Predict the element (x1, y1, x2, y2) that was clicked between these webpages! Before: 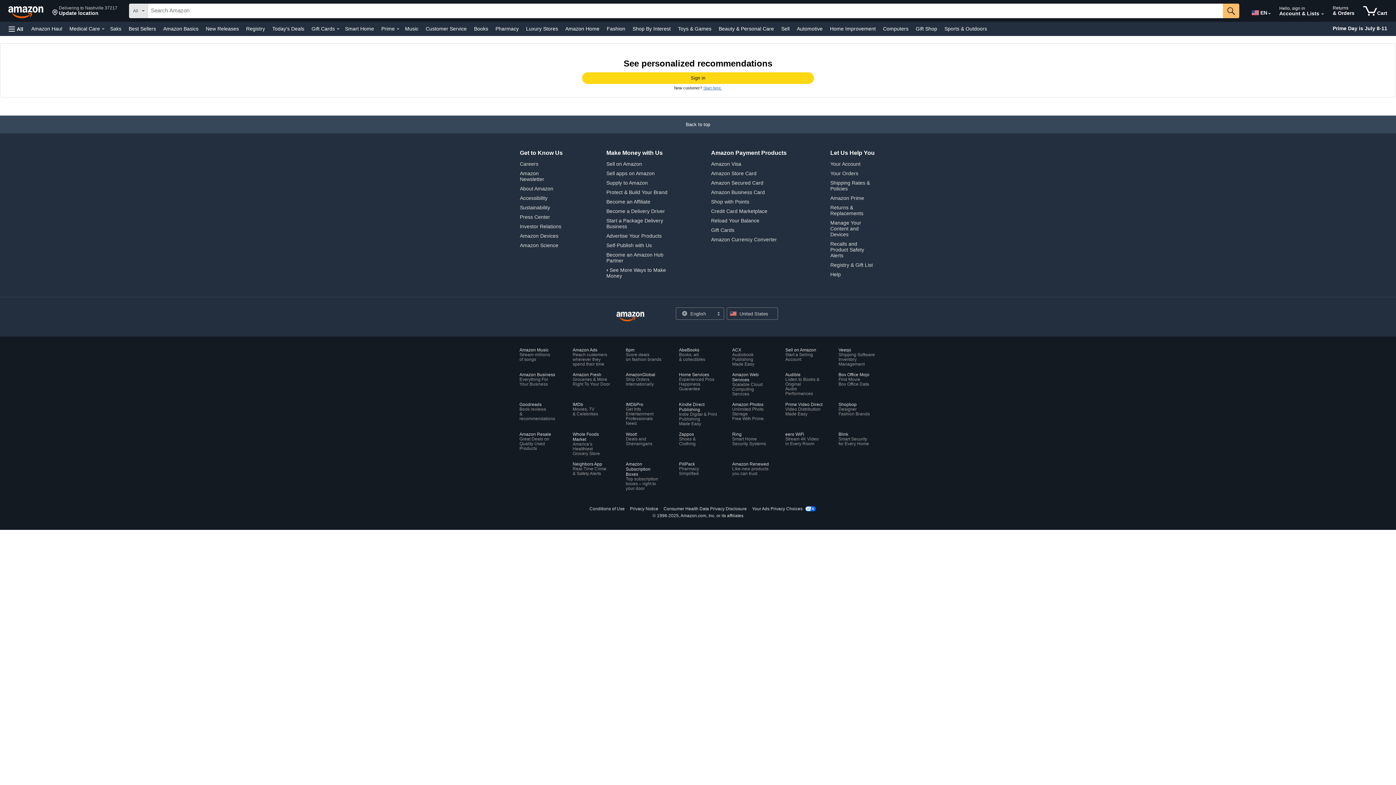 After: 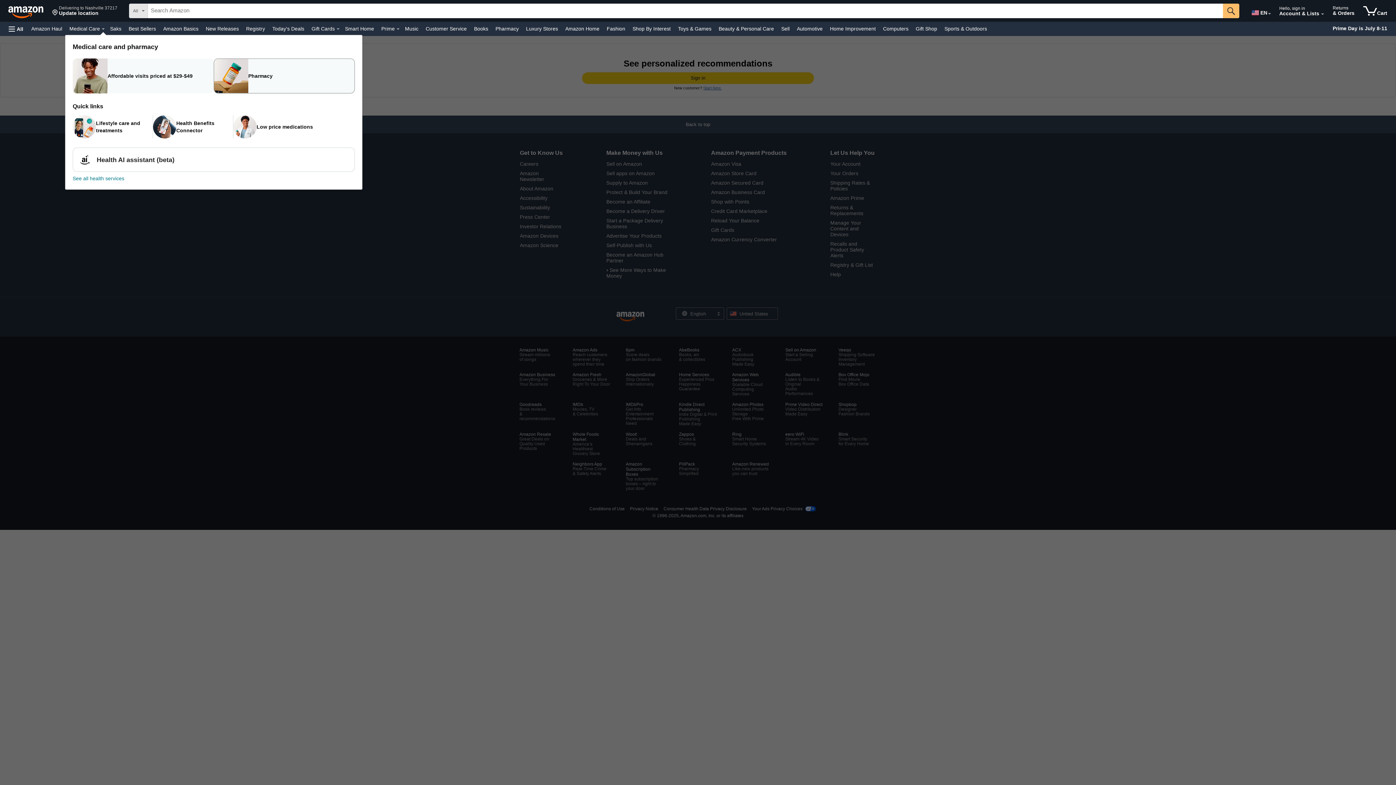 Action: bbox: (101, 28, 104, 29) label: Medical Care Details